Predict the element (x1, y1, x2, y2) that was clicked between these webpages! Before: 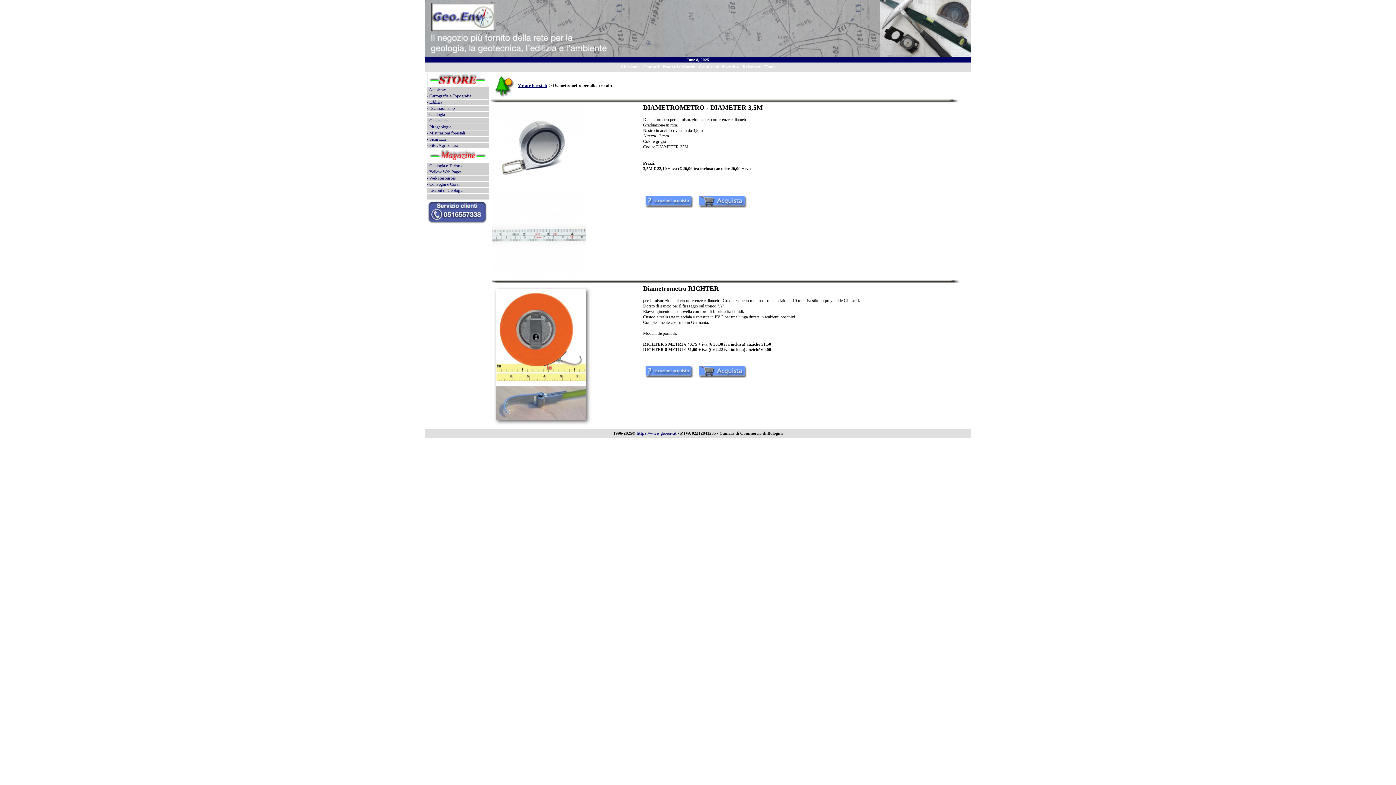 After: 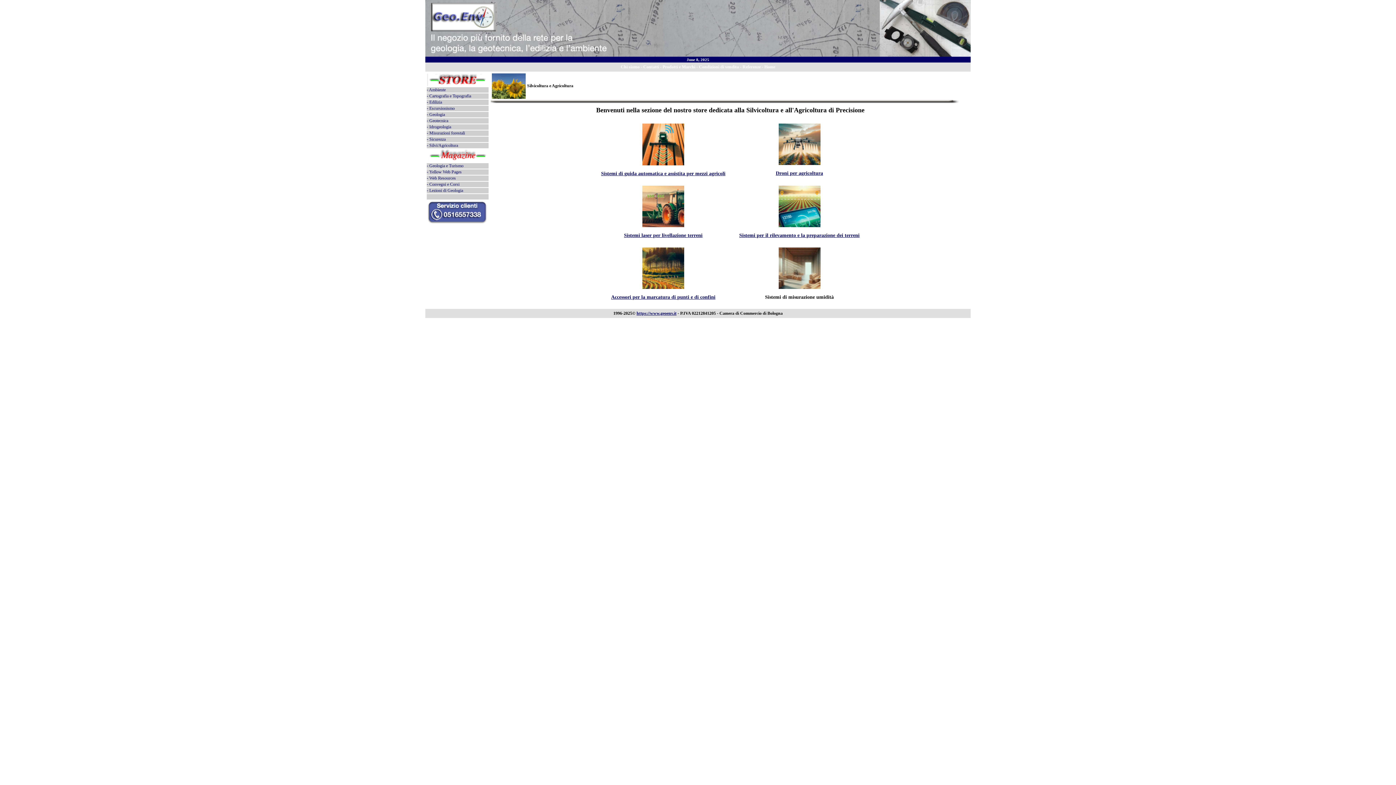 Action: bbox: (426, 142, 458, 148) label: - Silvi/Agricoltura